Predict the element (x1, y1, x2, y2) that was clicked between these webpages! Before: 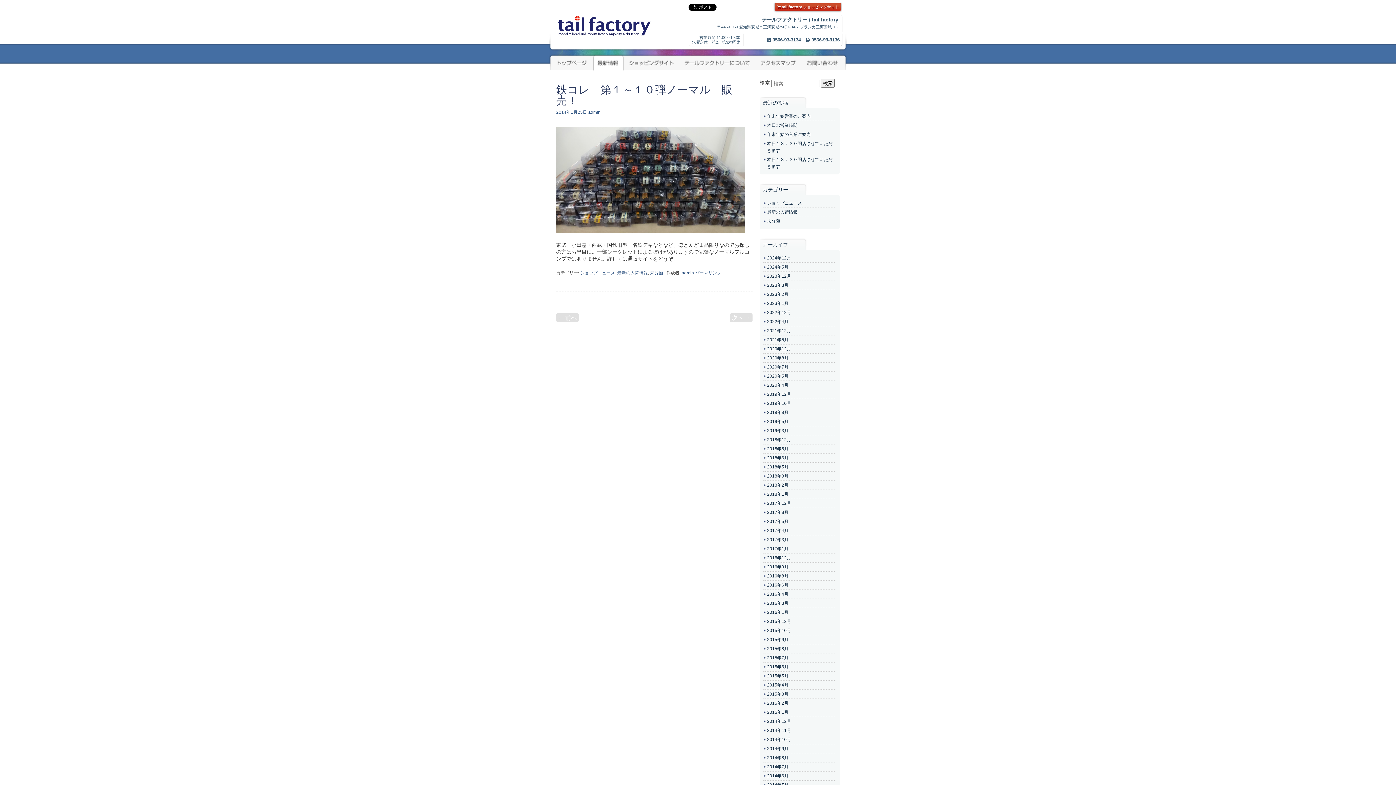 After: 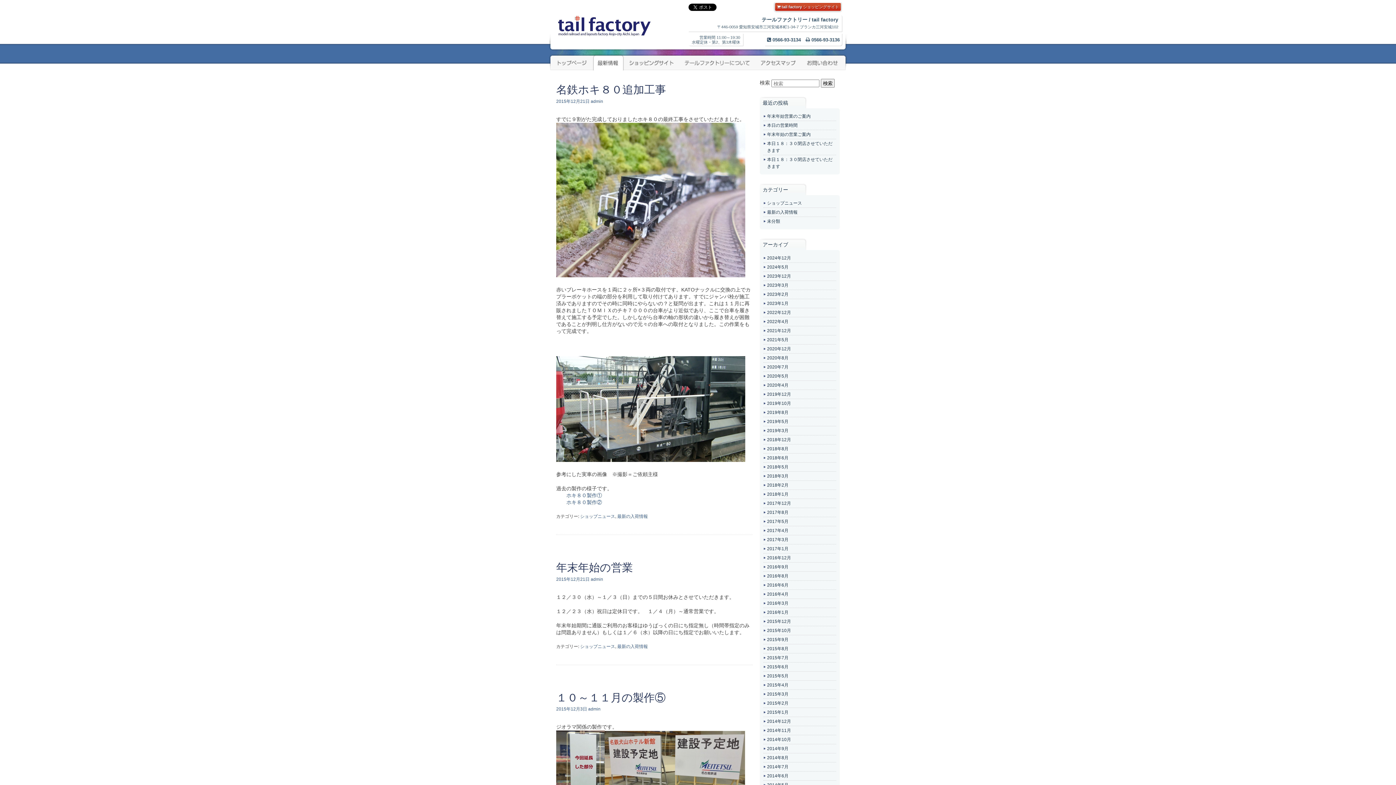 Action: bbox: (763, 617, 836, 626) label: 2015年12月